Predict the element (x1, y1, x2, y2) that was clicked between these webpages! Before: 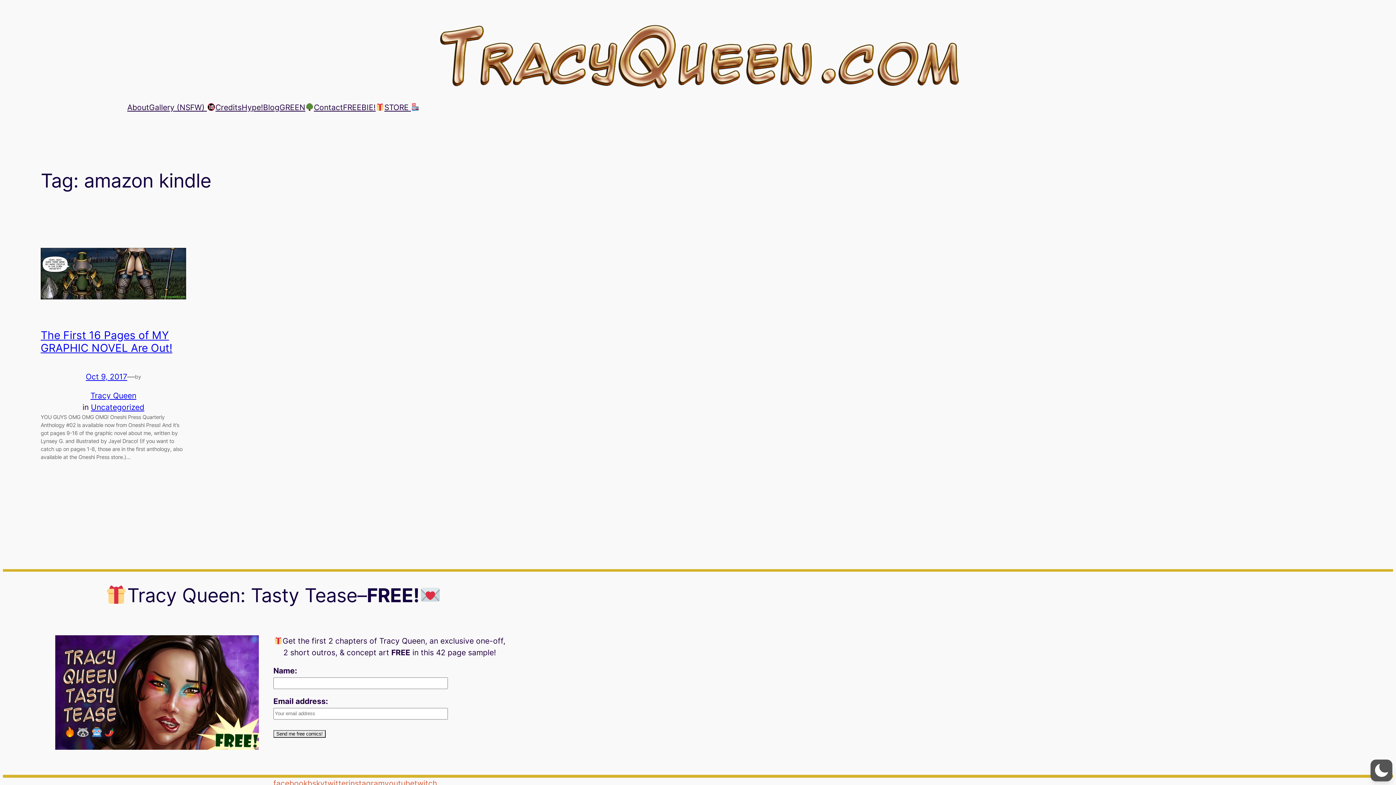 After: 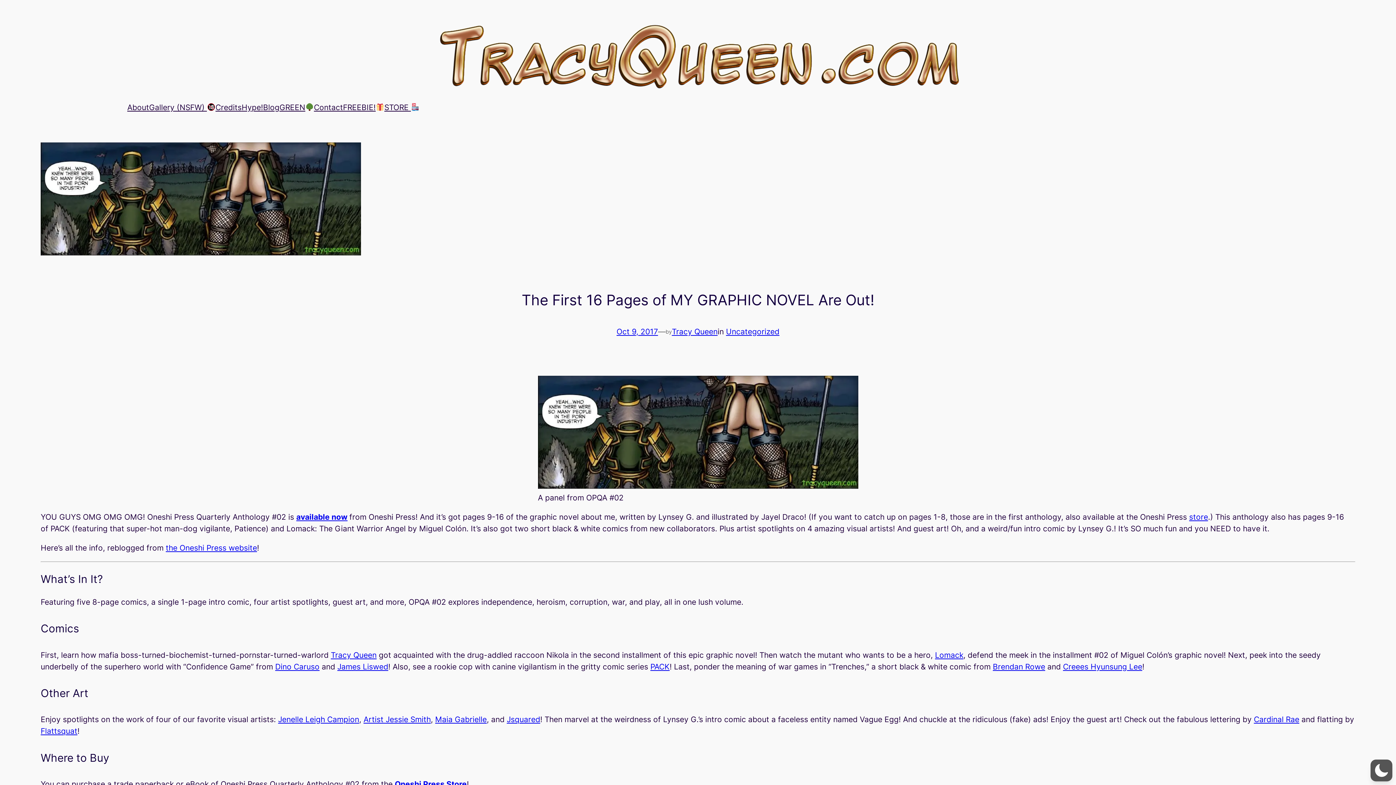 Action: label: The First 16 Pages of MY GRAPHIC NOVEL Are Out! bbox: (40, 328, 172, 354)